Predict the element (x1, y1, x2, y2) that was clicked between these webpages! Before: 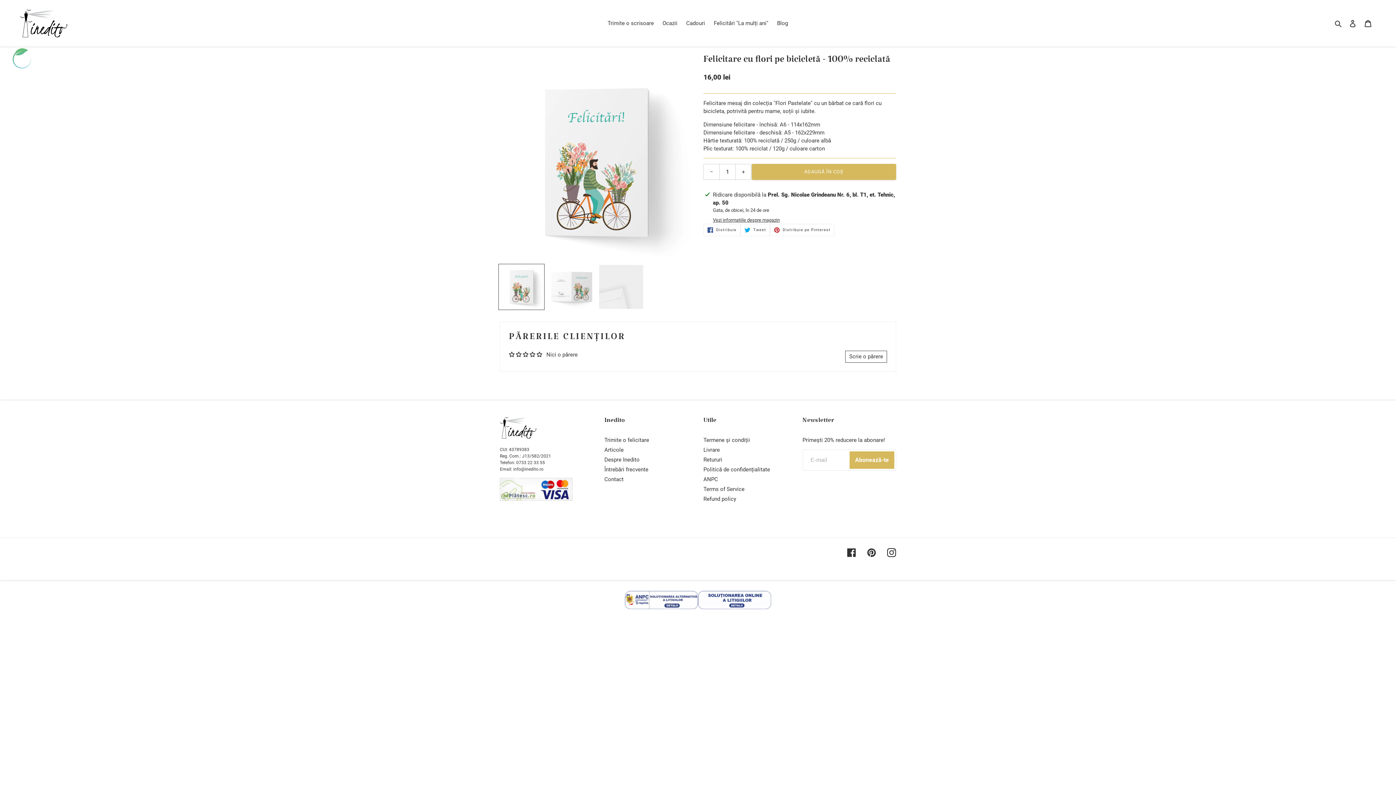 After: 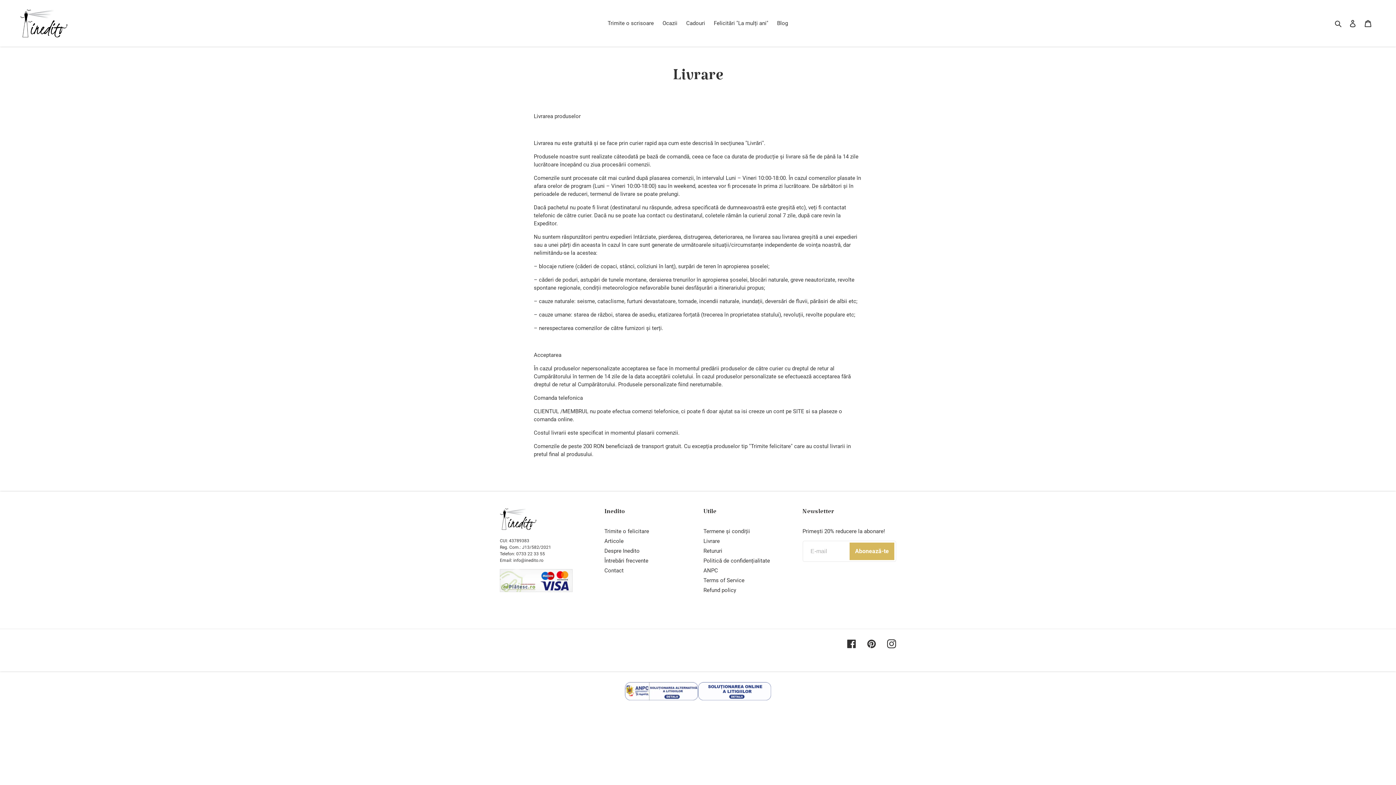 Action: label: Livrare bbox: (703, 446, 720, 453)